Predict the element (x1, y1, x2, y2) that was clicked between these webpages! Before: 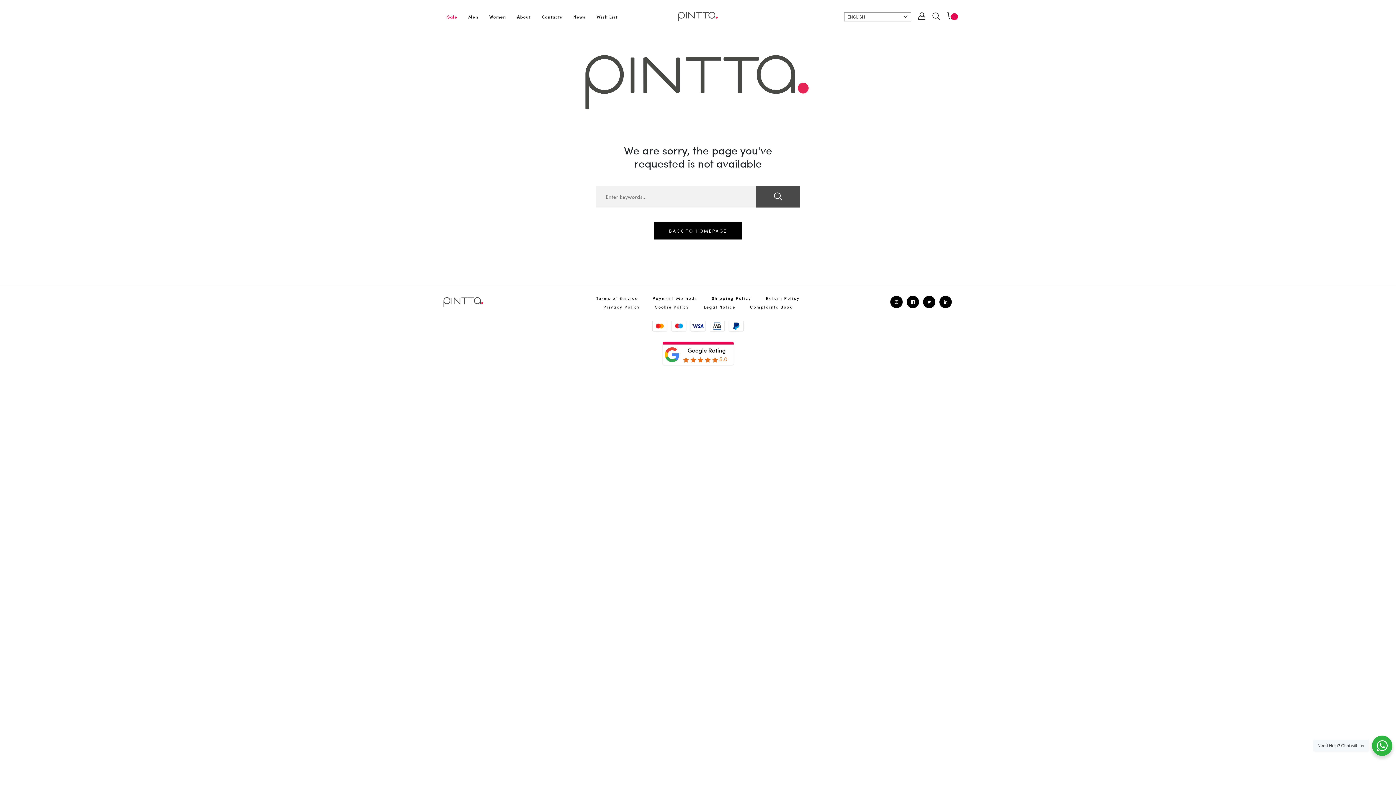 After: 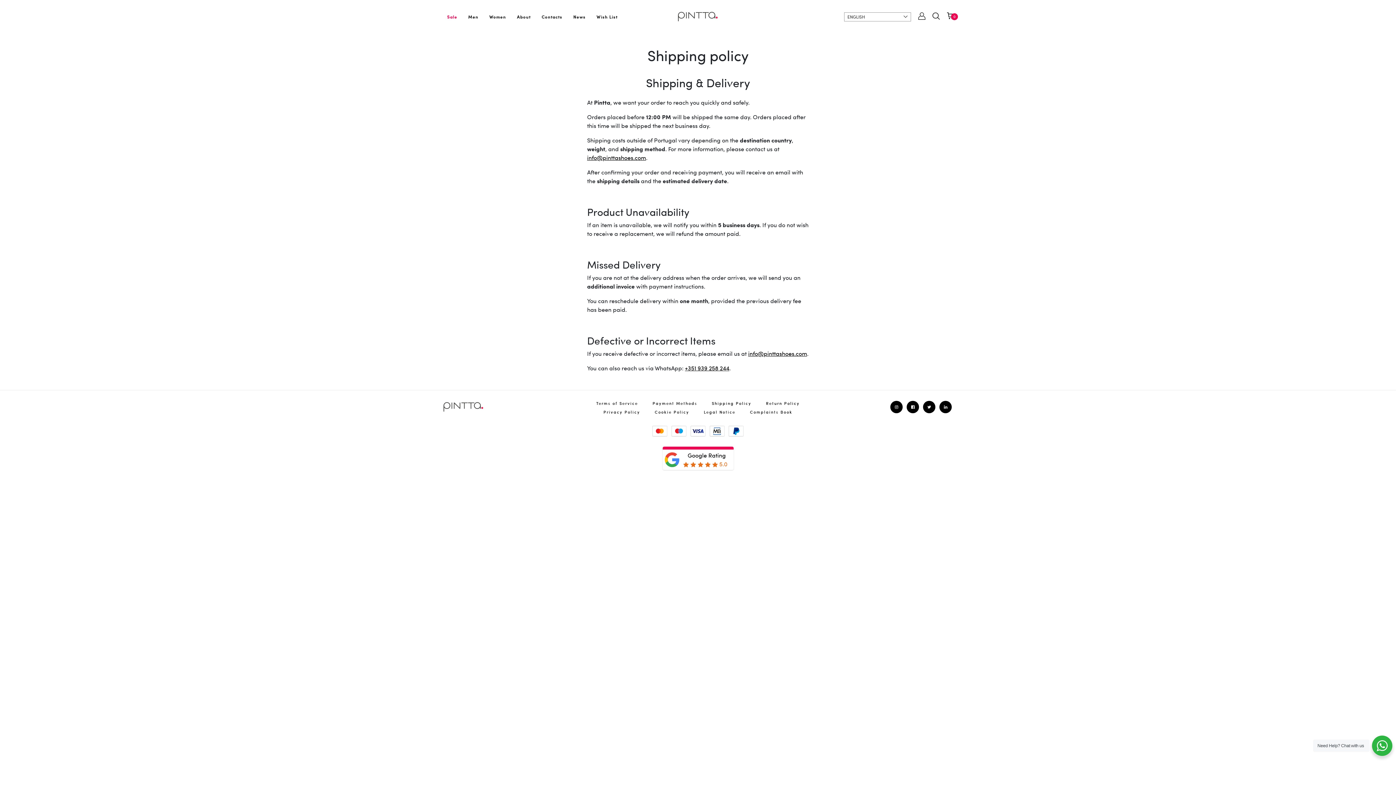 Action: label: Shipping Policy bbox: (712, 295, 751, 301)